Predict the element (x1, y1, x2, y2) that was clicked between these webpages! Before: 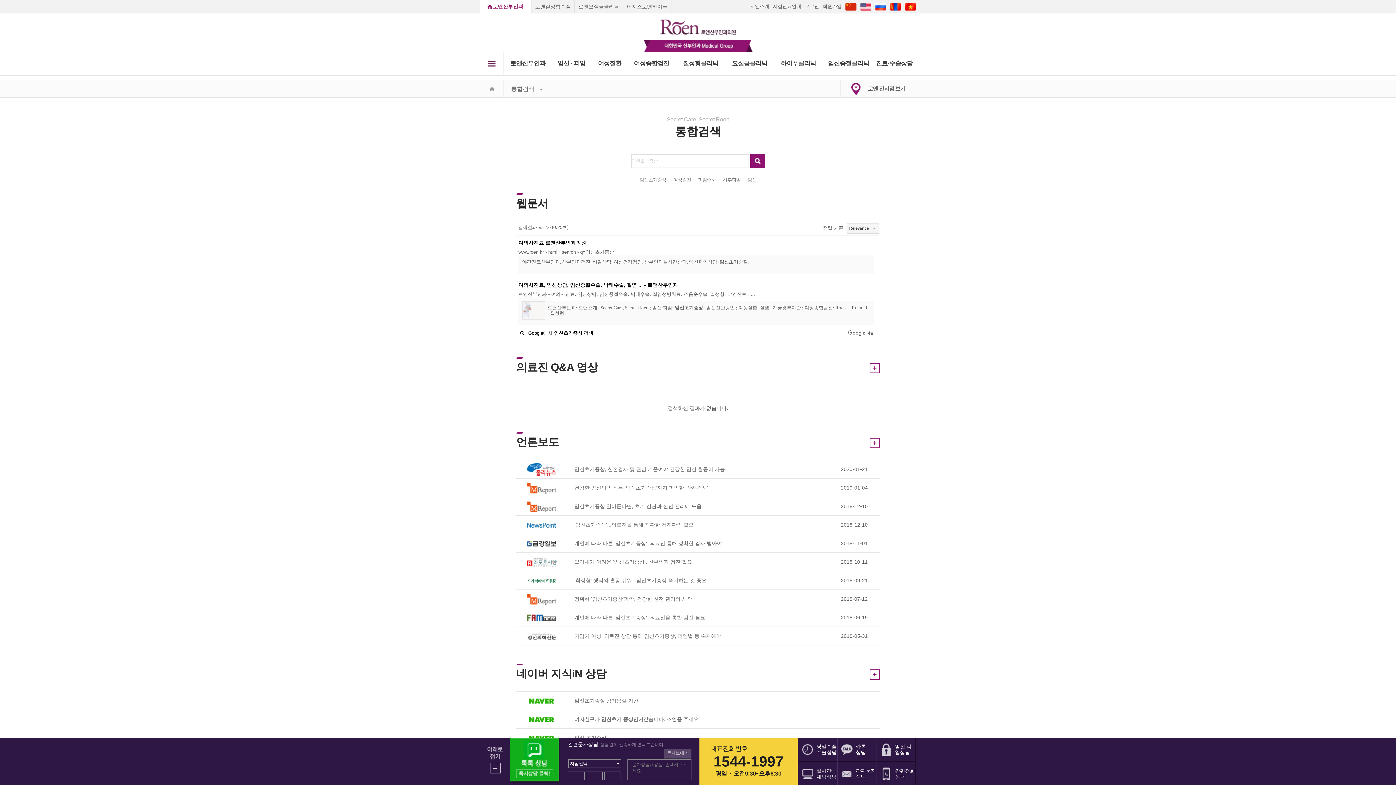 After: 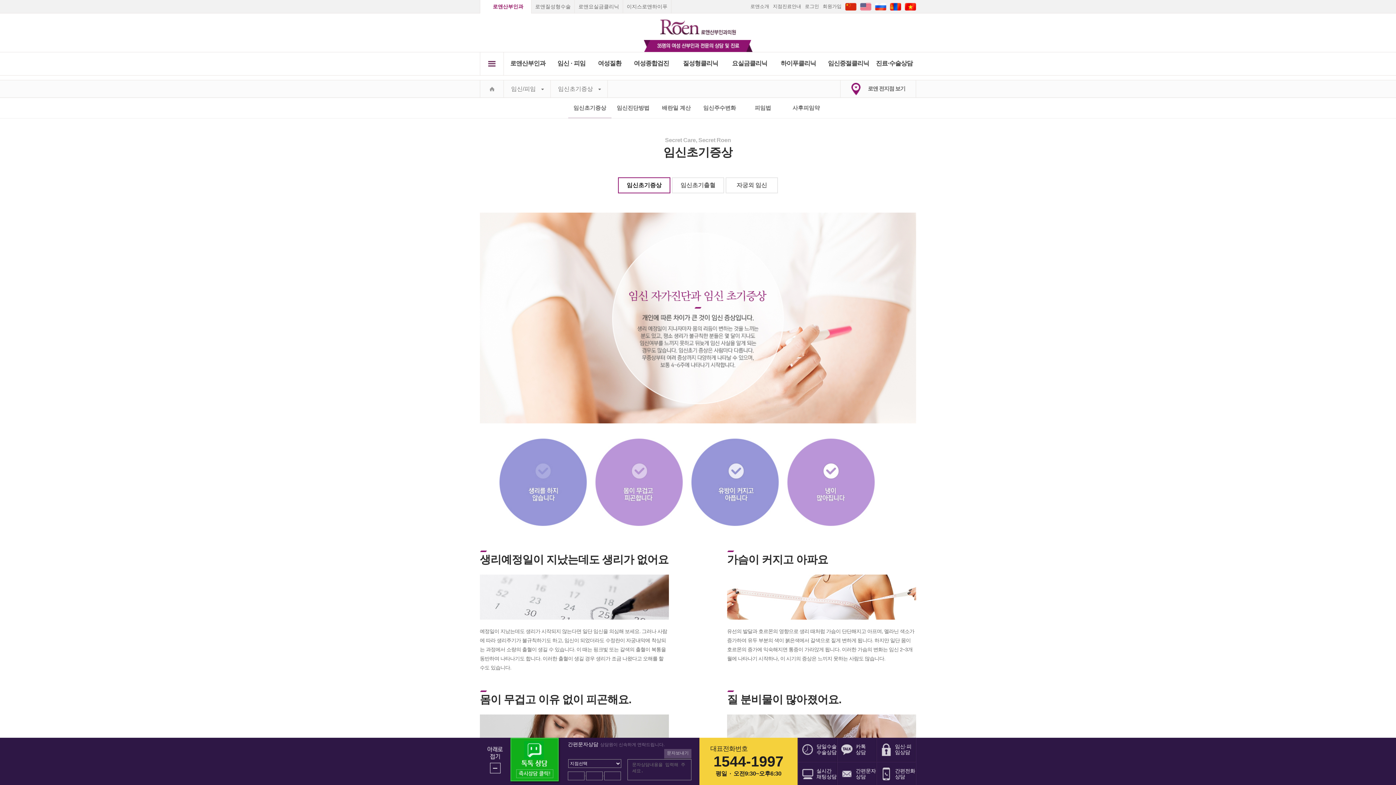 Action: label: 임신 ∙ 피임 bbox: (551, 52, 591, 75)